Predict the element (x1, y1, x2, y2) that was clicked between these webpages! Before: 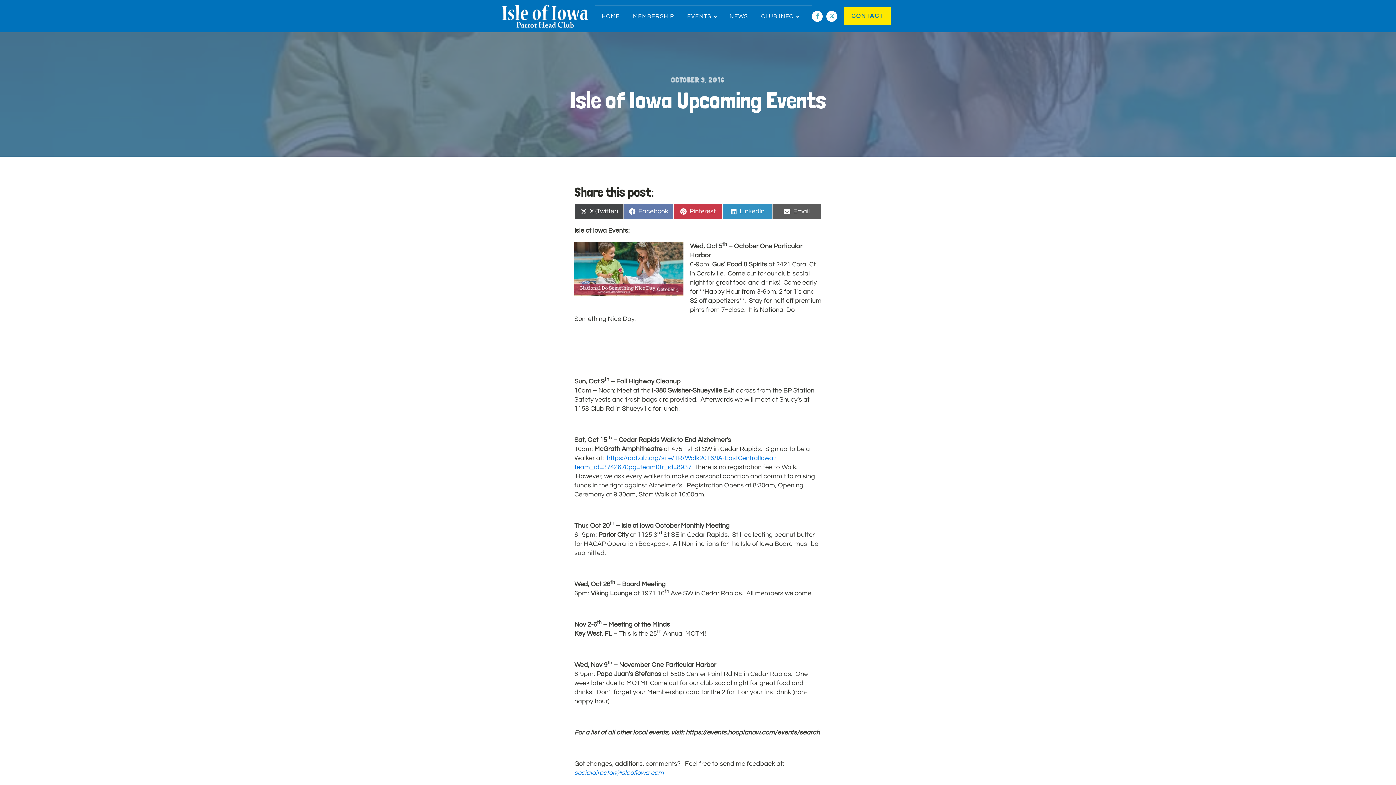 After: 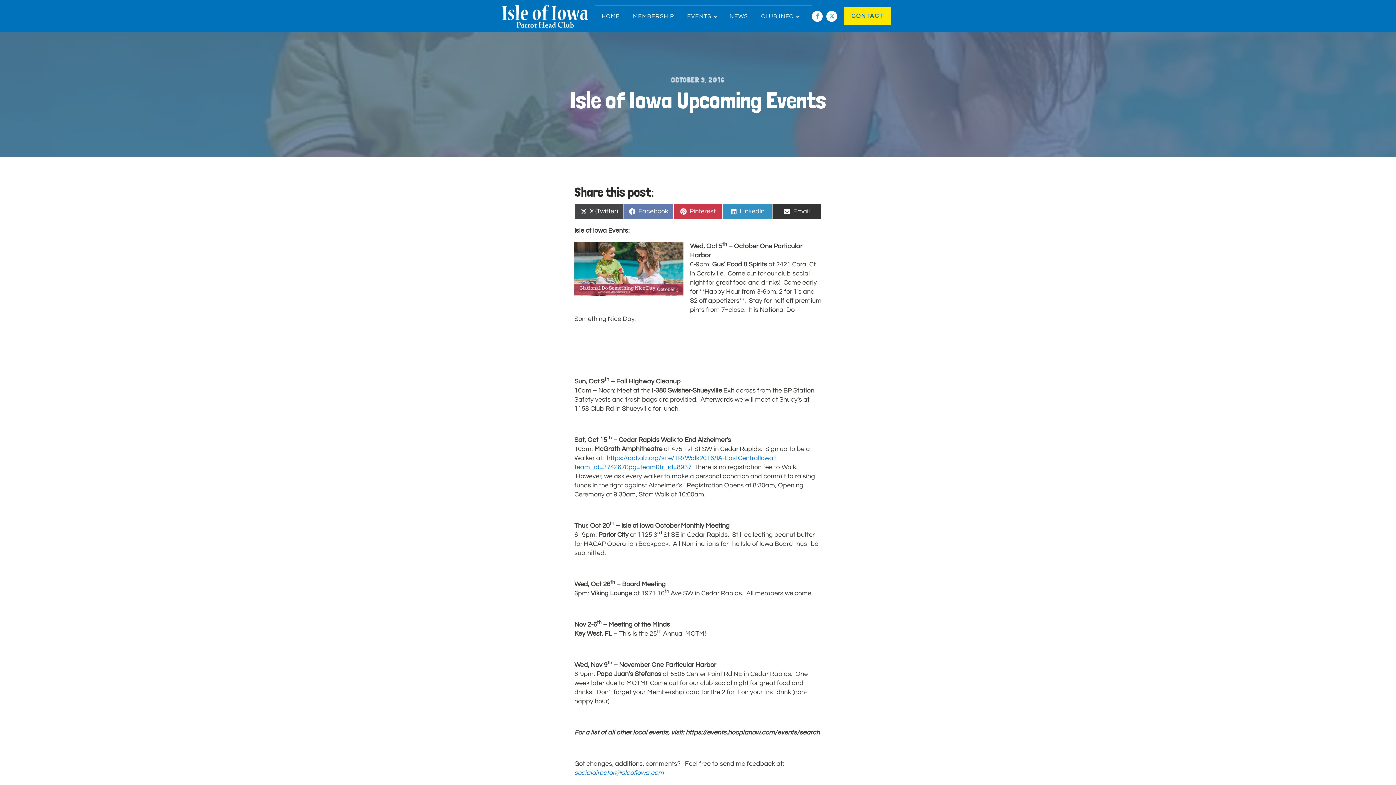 Action: bbox: (772, 203, 821, 219) label: Share on
Email